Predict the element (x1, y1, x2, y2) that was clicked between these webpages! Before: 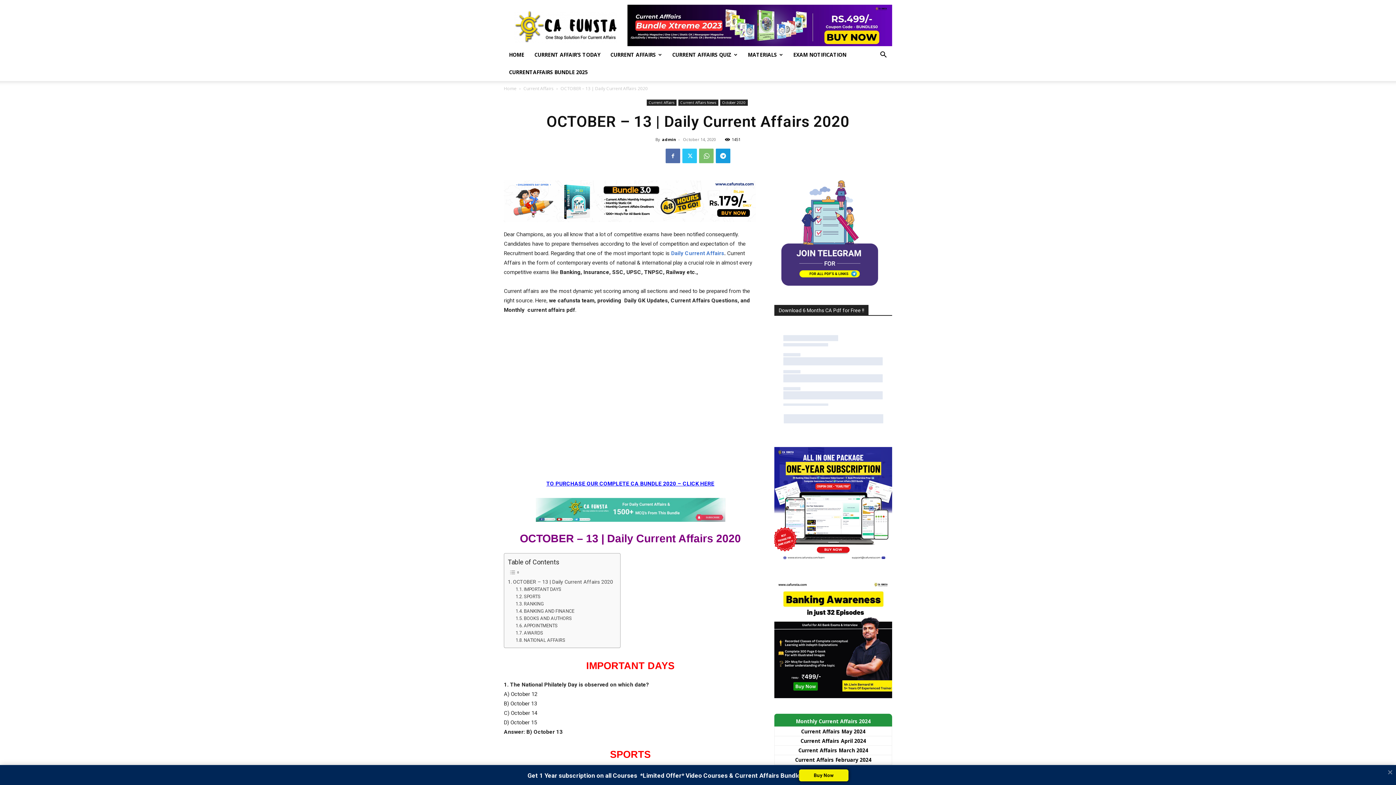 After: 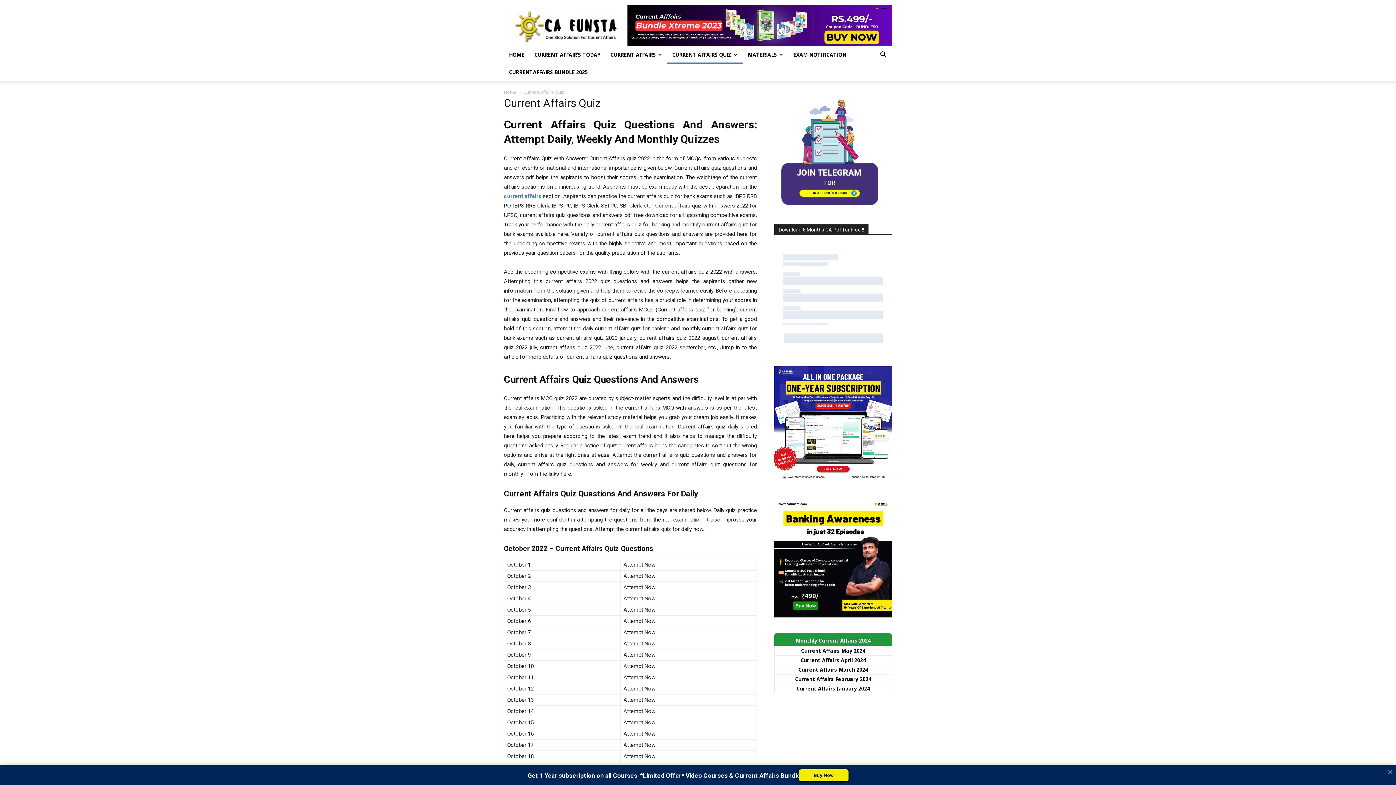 Action: bbox: (667, 46, 742, 63) label: CURRENT AFFAIRS QUIZ